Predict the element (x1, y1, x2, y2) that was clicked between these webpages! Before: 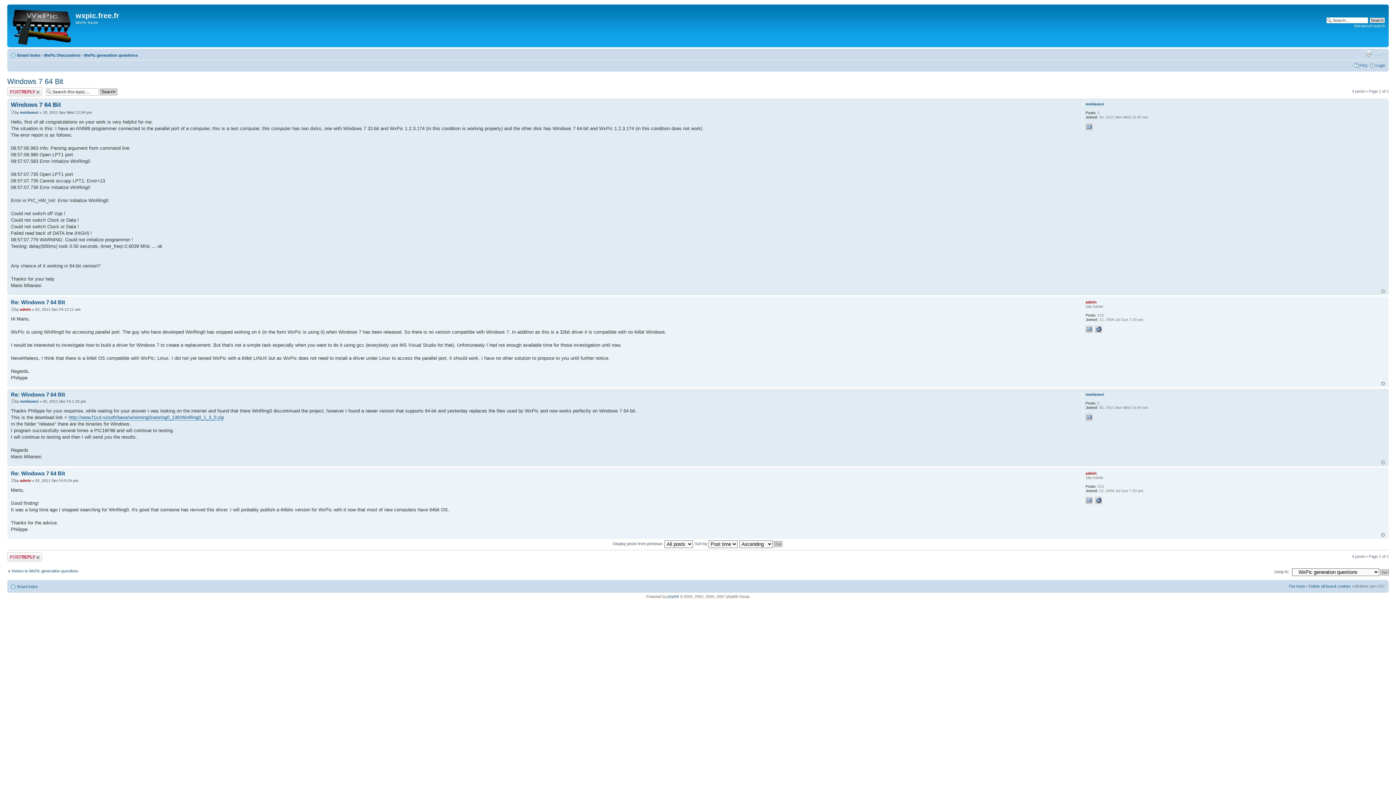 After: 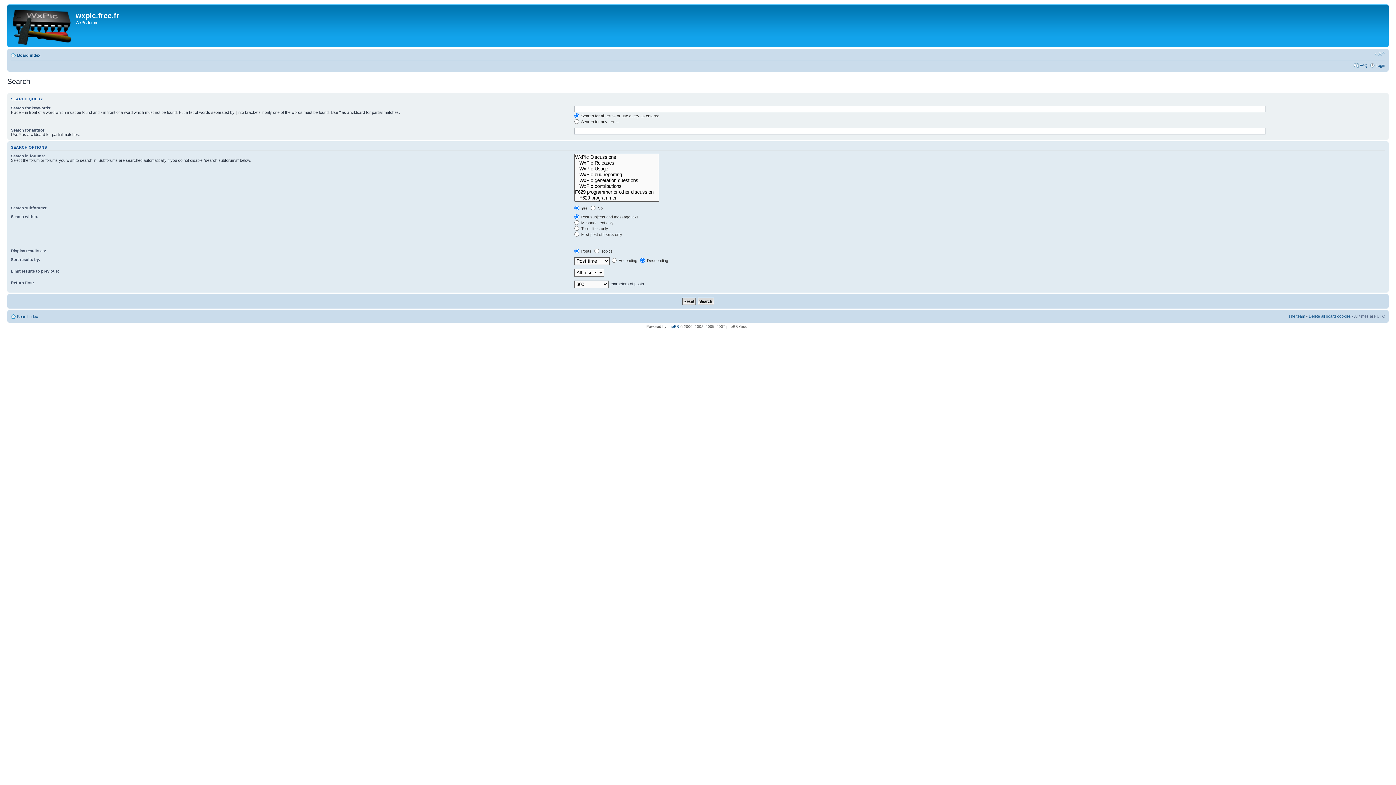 Action: label: Advanced search bbox: (1354, 23, 1385, 28)